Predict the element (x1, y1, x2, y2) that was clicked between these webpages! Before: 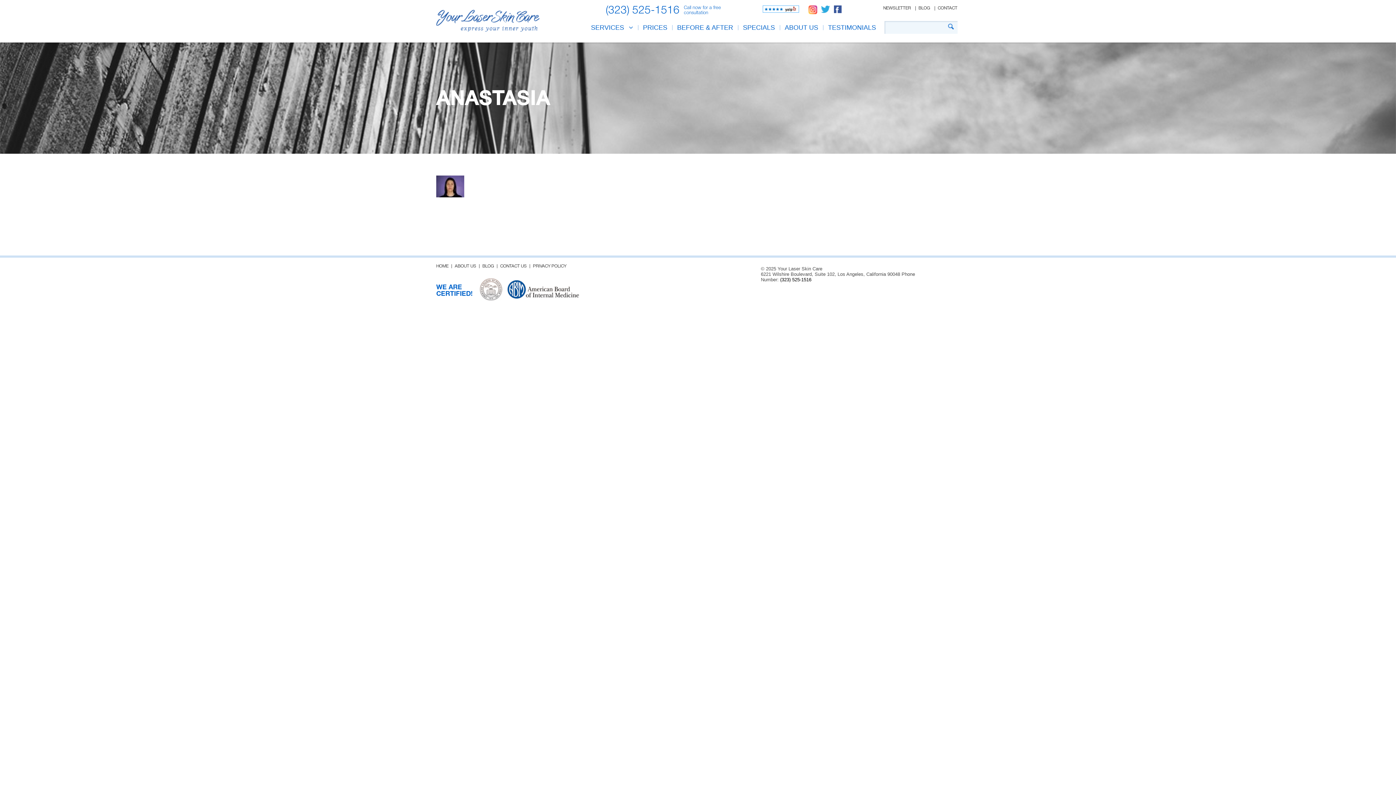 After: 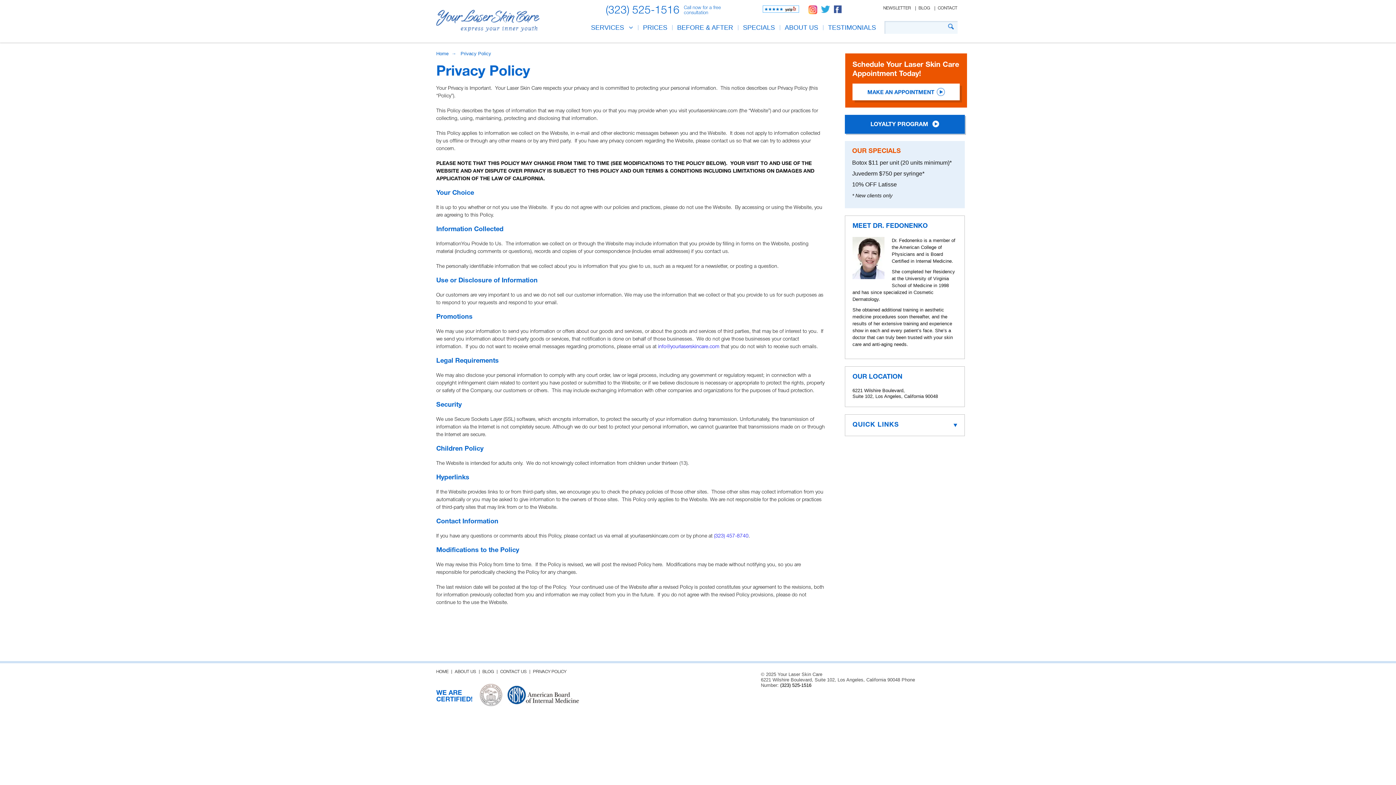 Action: label: PRIVACY POLICY bbox: (529, 264, 569, 268)